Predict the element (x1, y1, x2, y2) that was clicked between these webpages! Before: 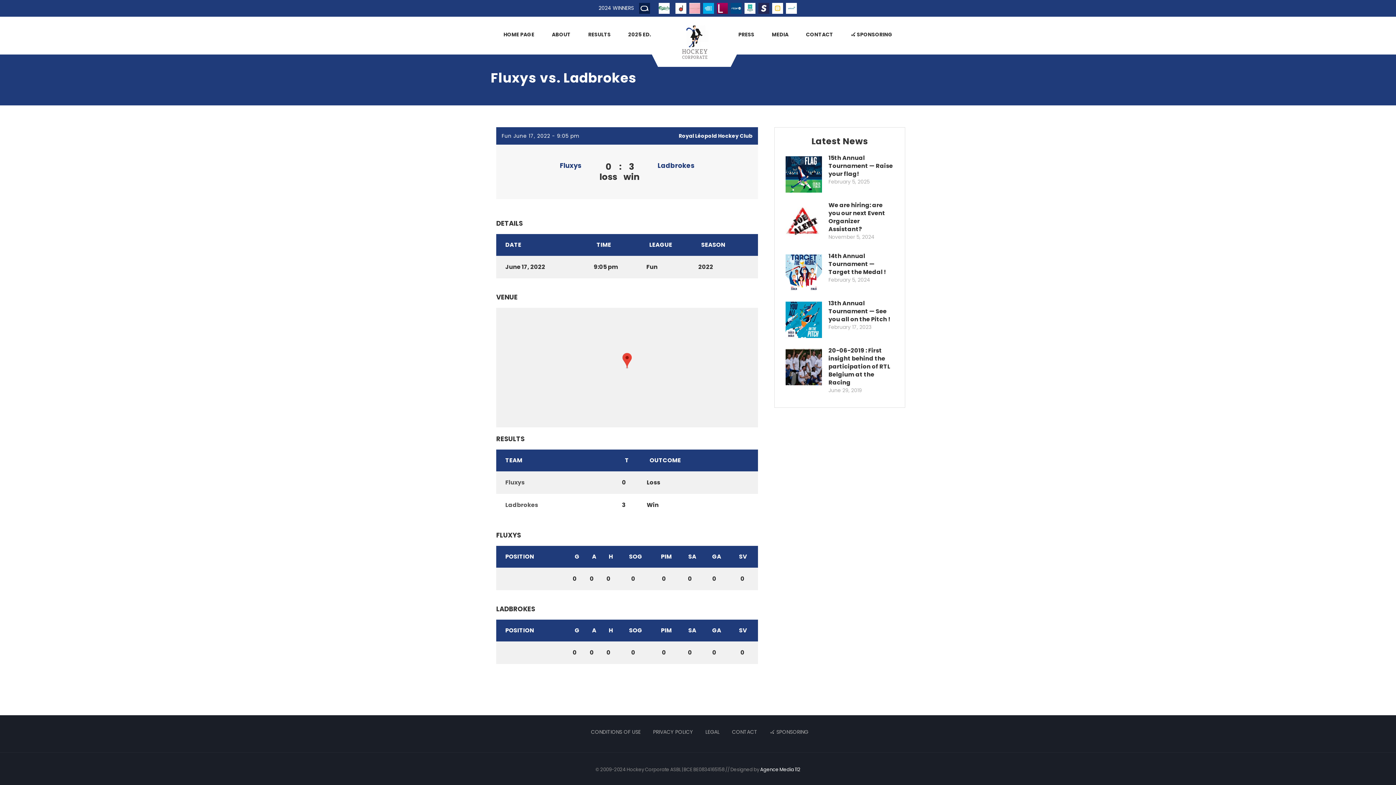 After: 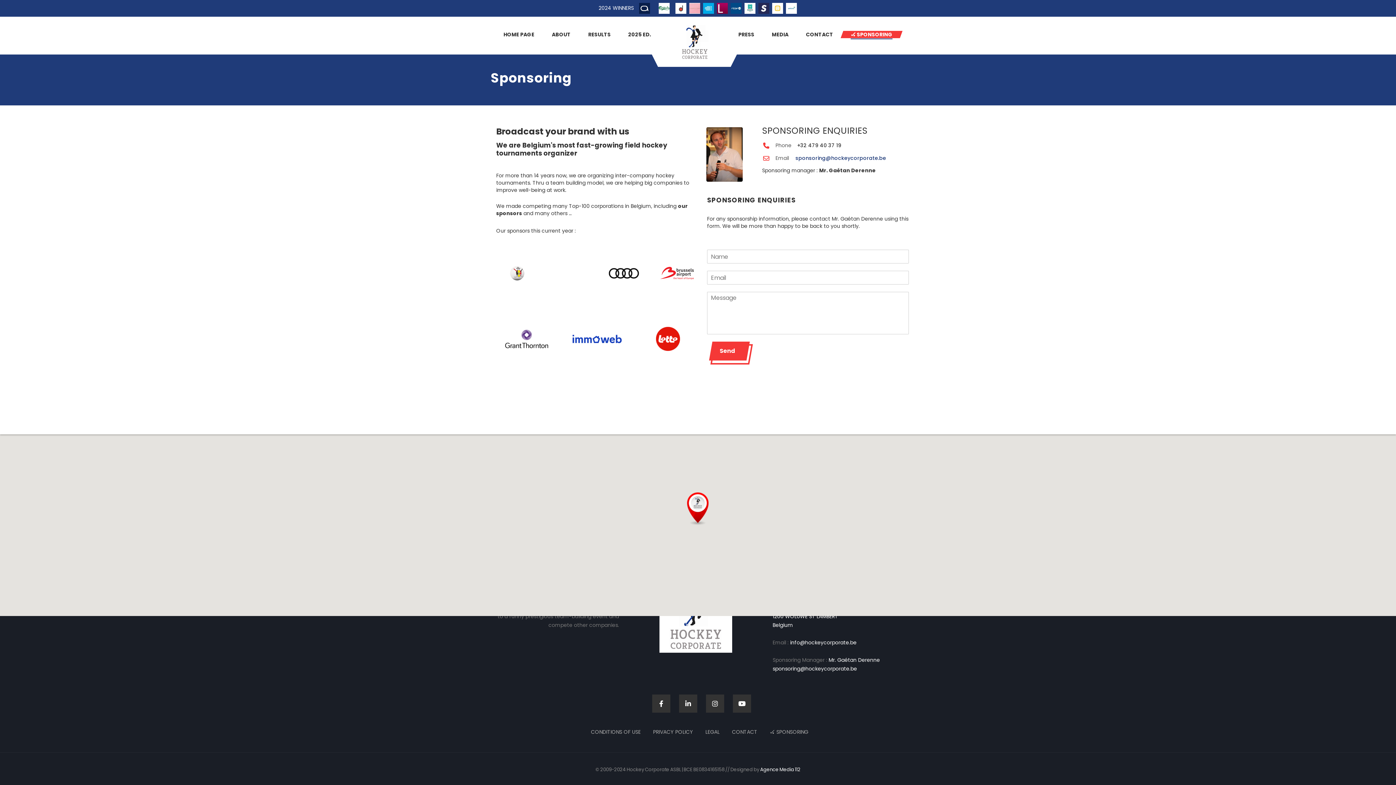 Action: bbox: (764, 723, 814, 741) label: 🏑 SPONSORING